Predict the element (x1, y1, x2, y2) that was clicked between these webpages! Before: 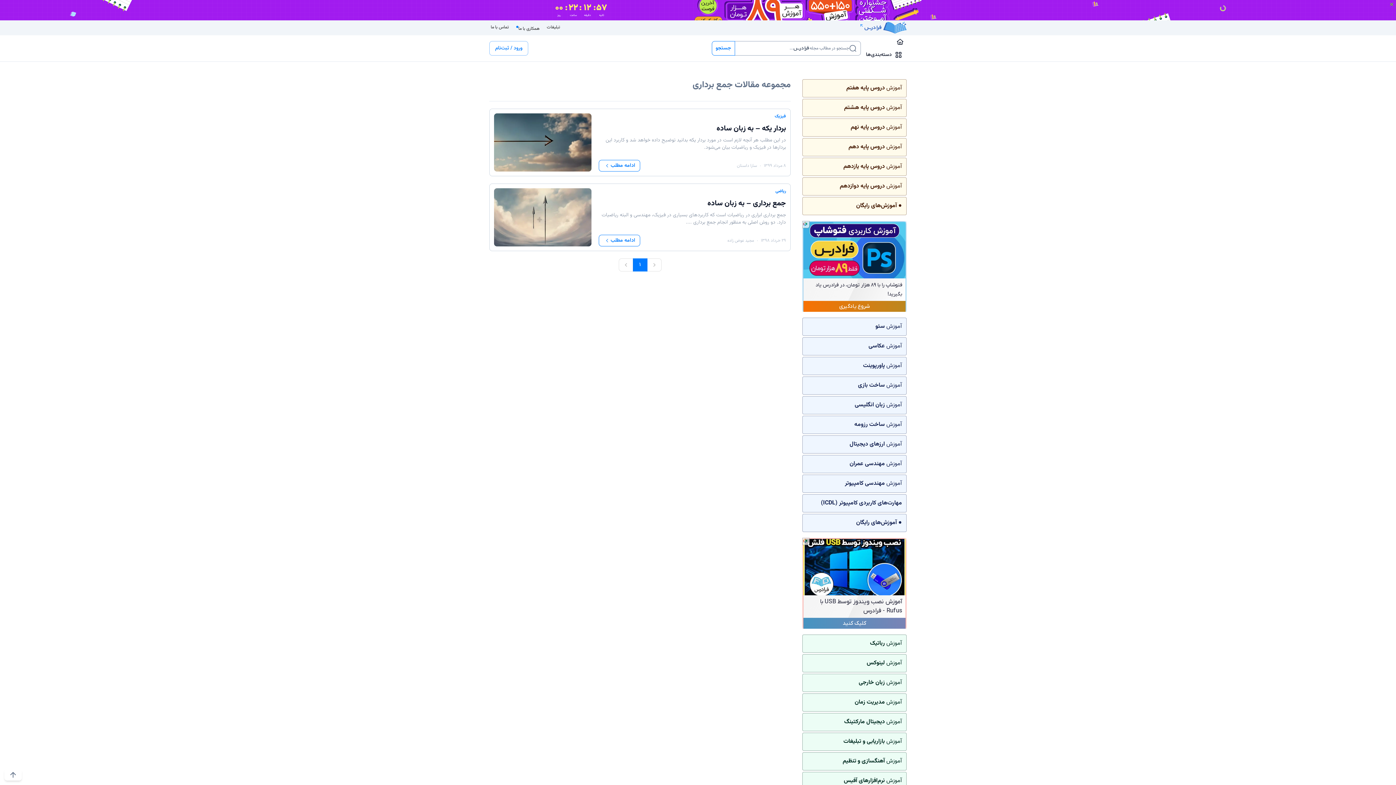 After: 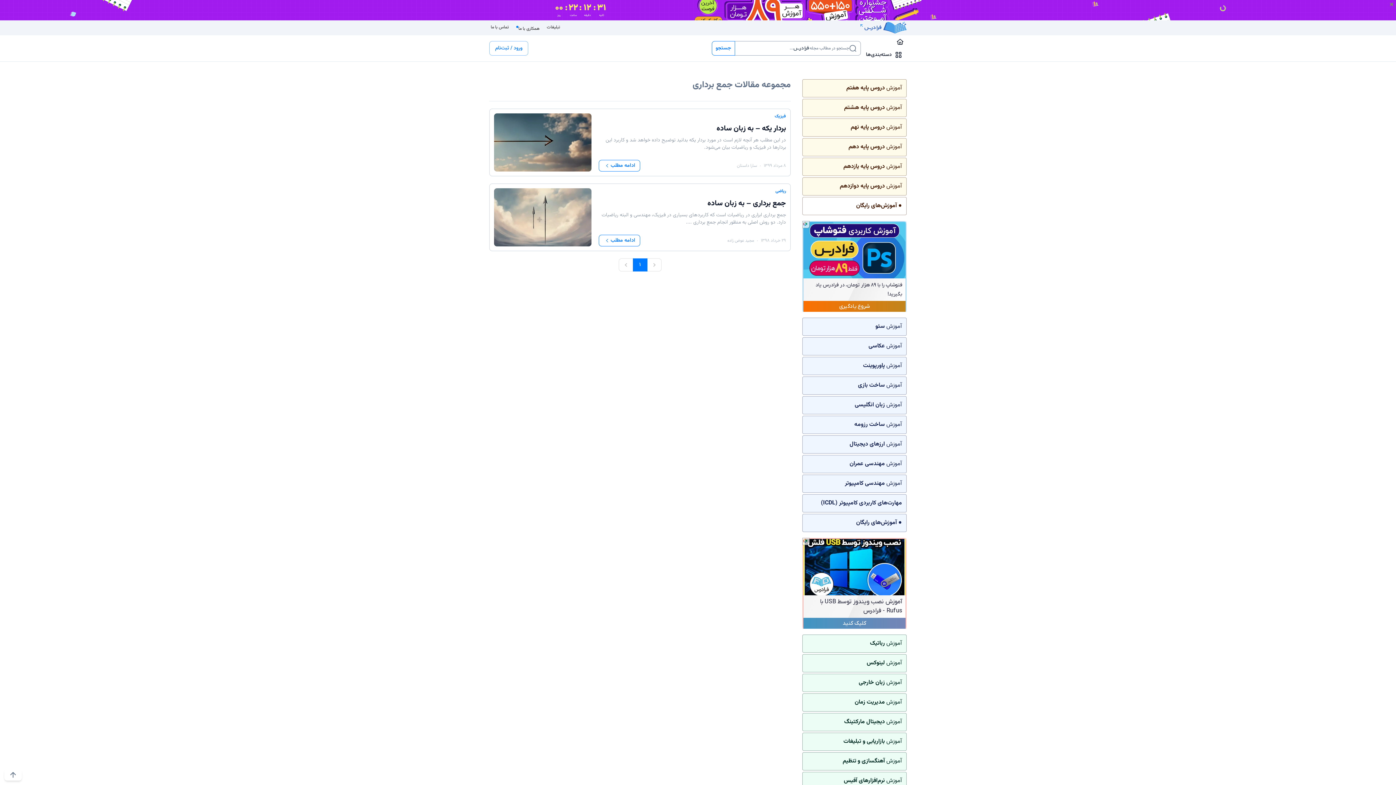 Action: label: ● آموزش‌های رایگان bbox: (802, 197, 906, 215)